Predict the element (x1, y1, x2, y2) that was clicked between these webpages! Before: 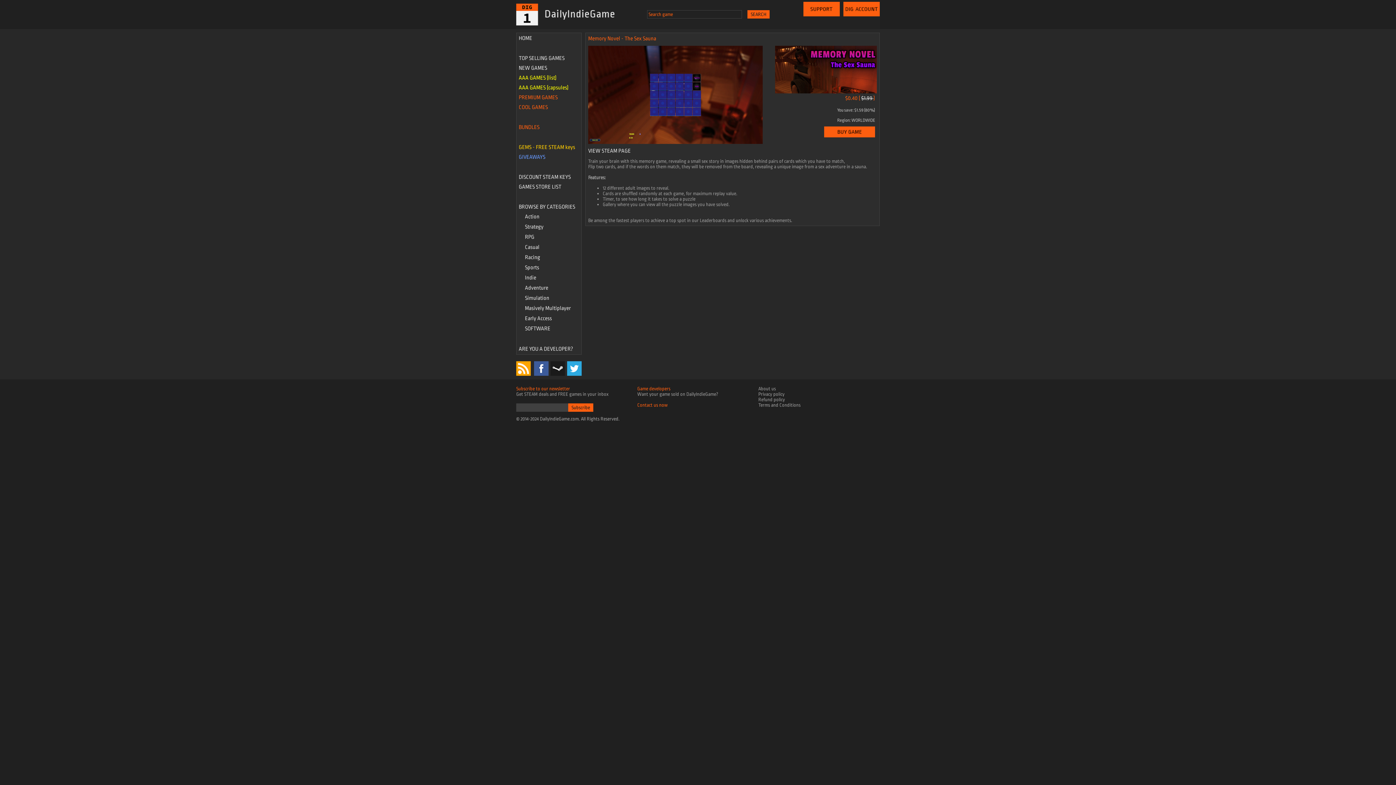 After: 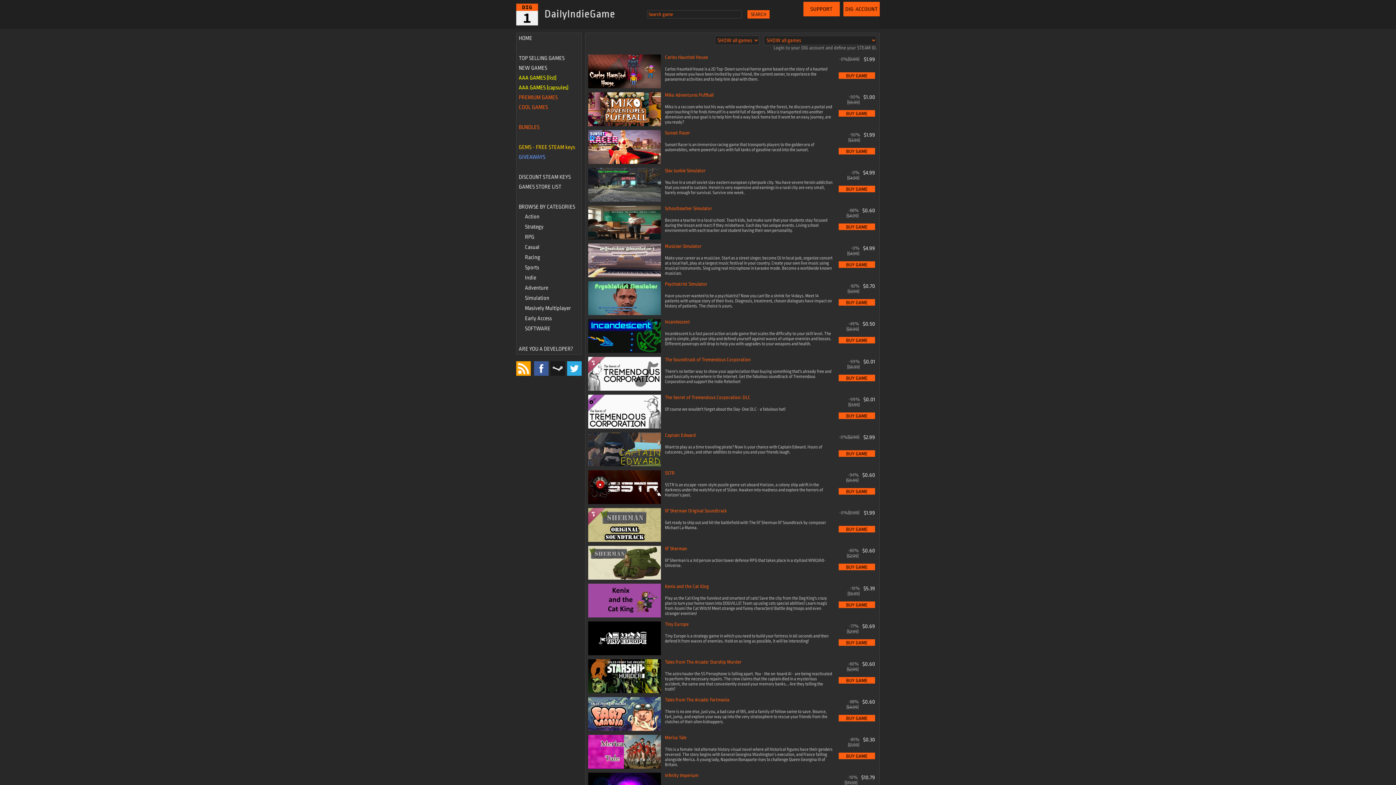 Action: label: NEW GAMES bbox: (518, 65, 547, 70)